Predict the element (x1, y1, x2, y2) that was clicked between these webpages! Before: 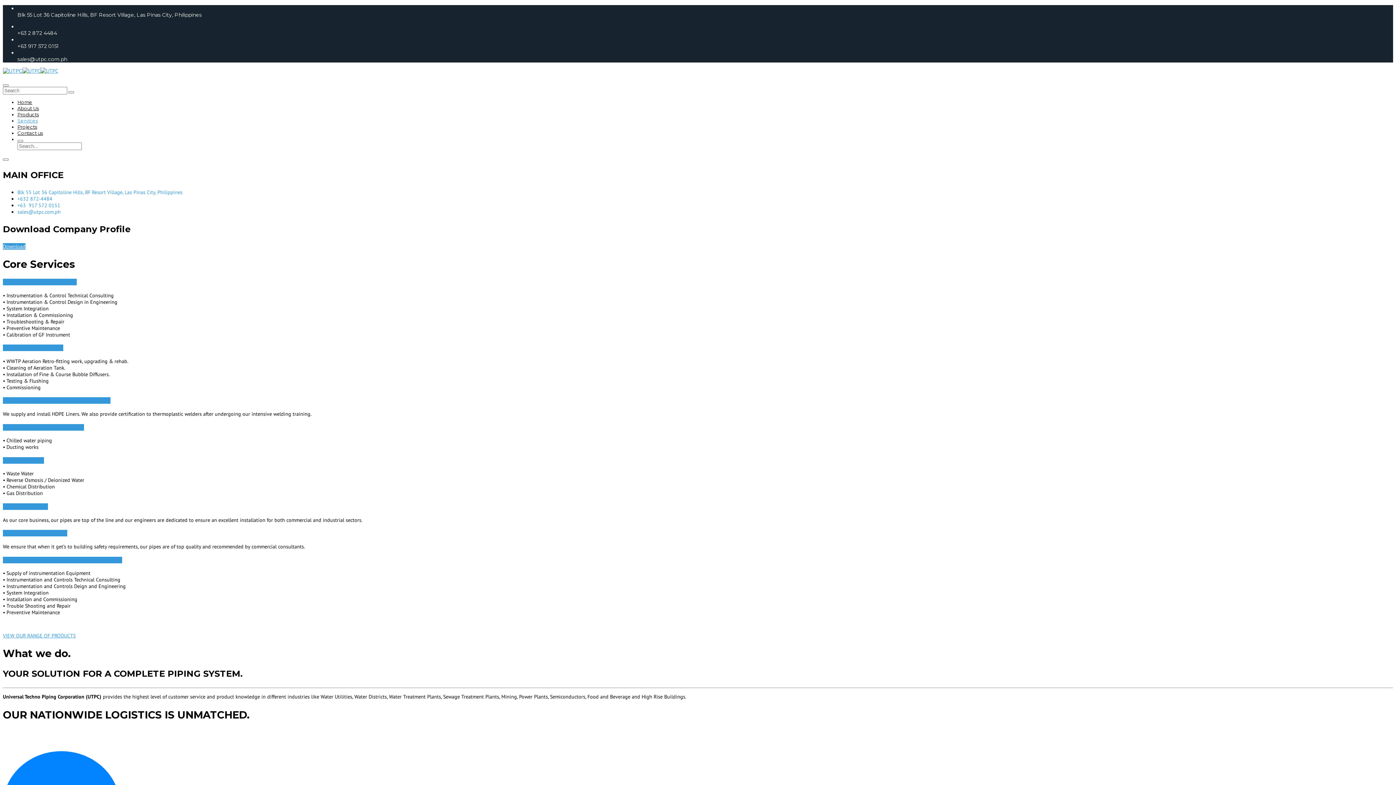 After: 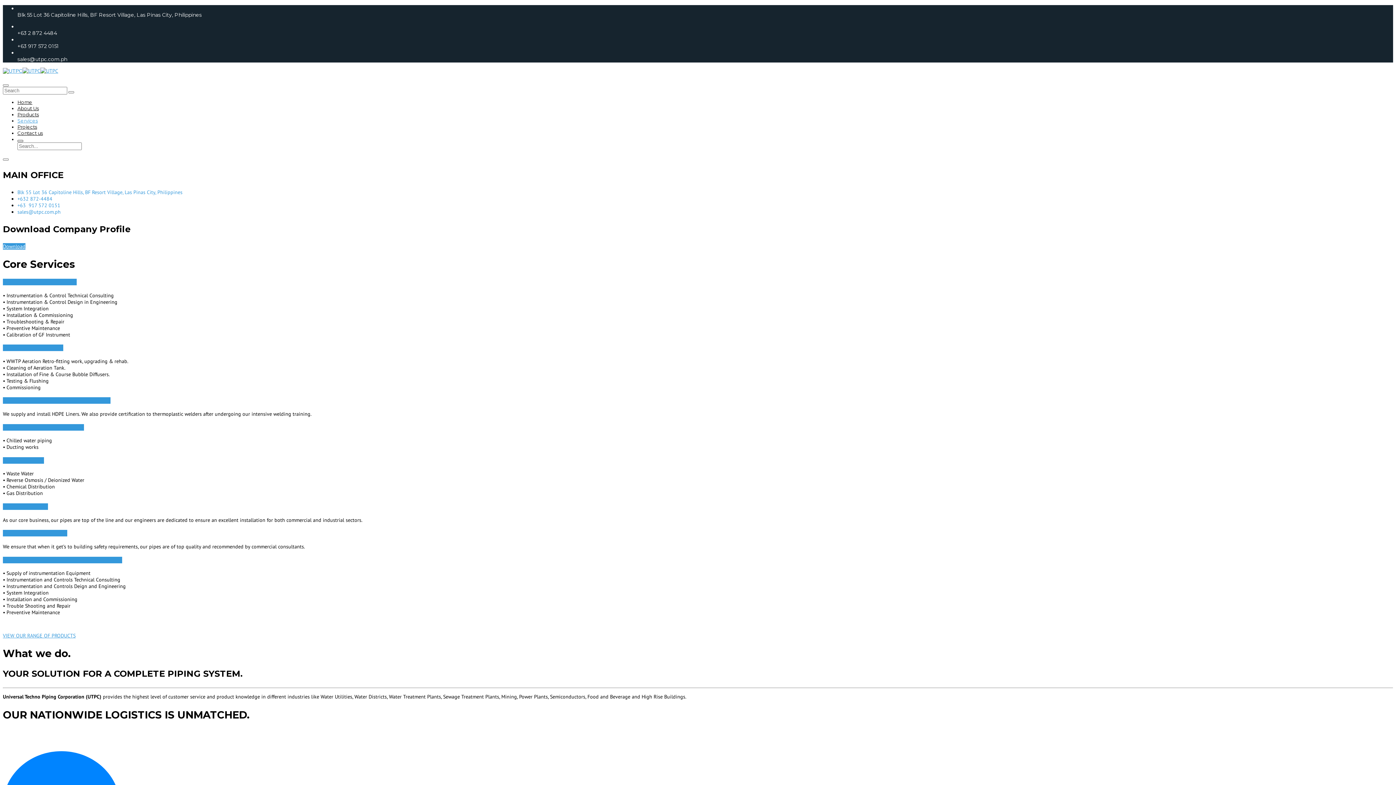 Action: bbox: (17, 139, 23, 142)